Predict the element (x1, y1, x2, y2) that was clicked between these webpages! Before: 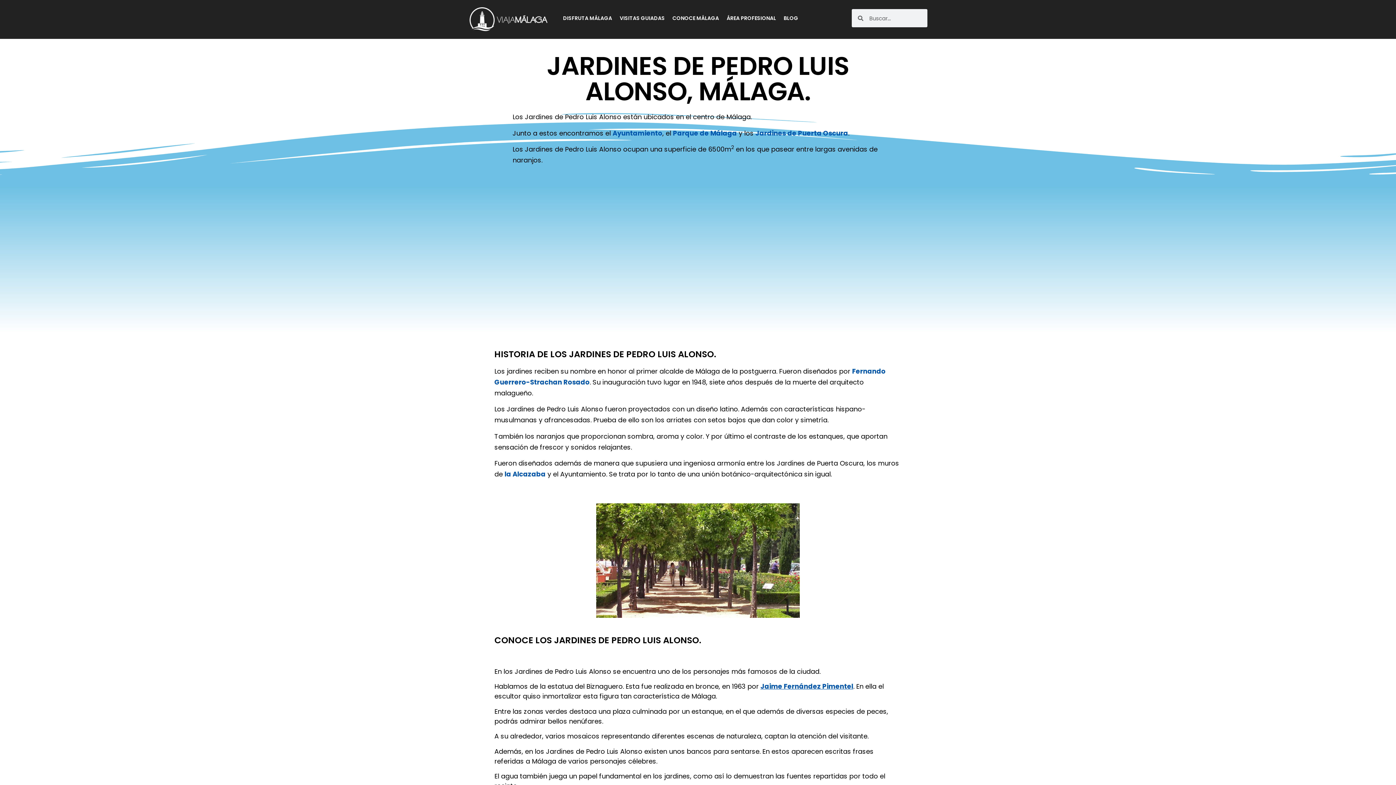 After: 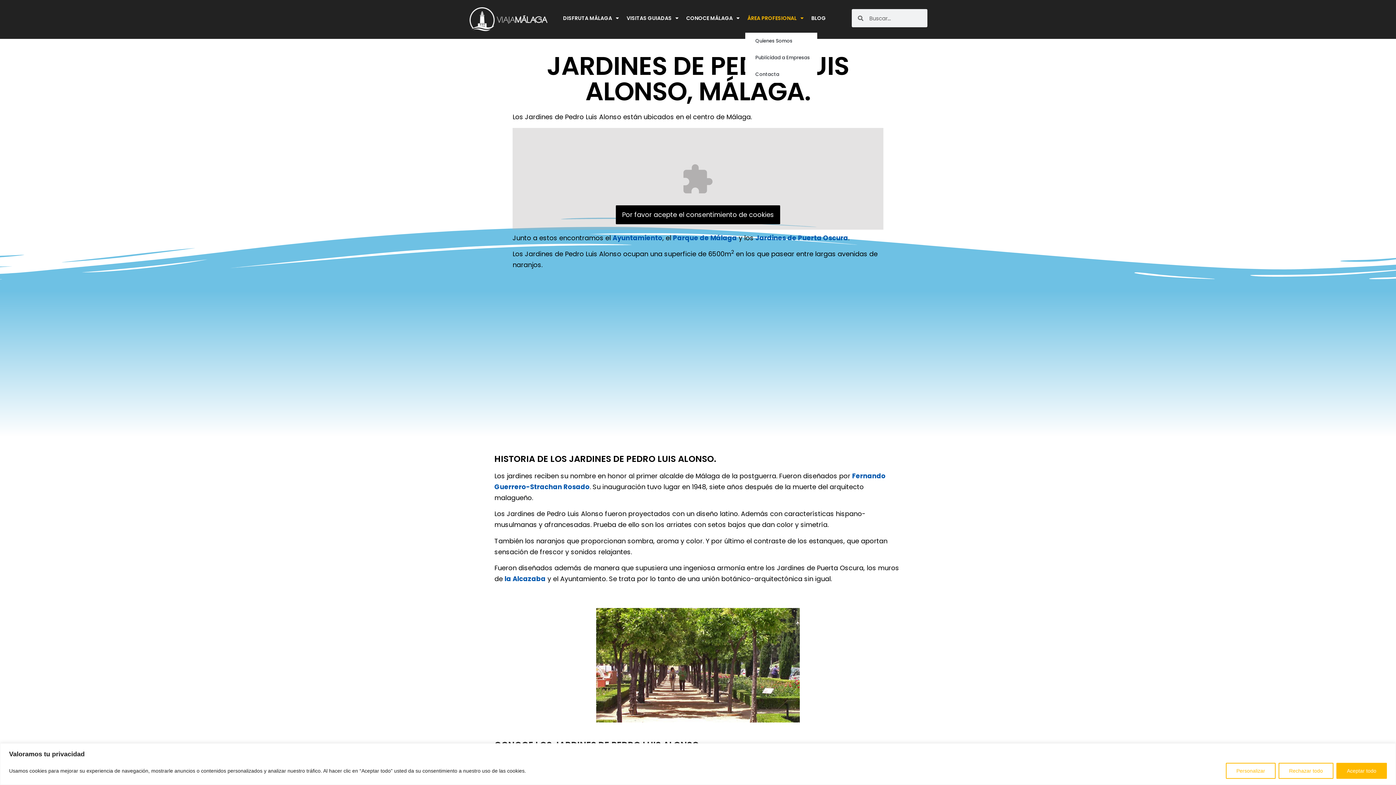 Action: bbox: (724, 3, 778, 32) label: ÁREA PROFESIONAL